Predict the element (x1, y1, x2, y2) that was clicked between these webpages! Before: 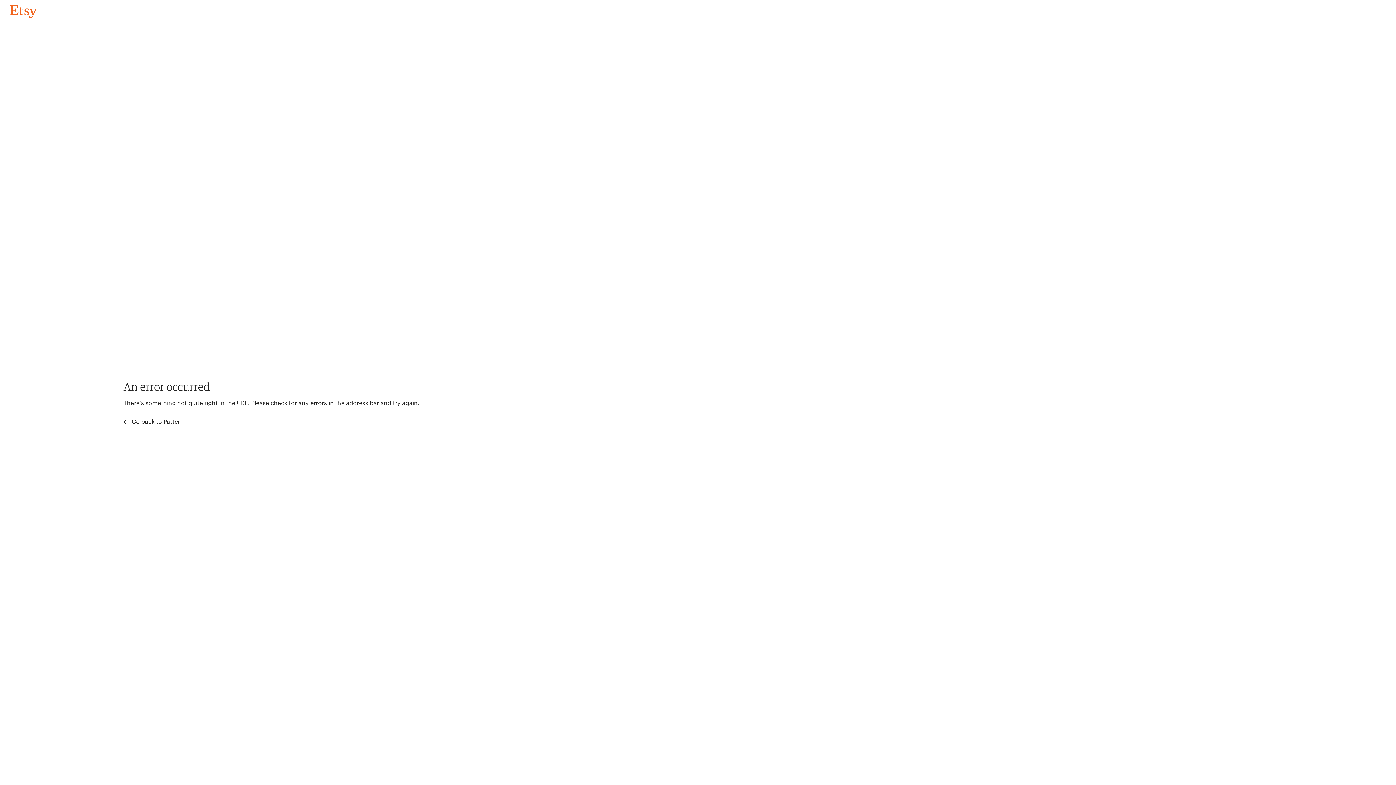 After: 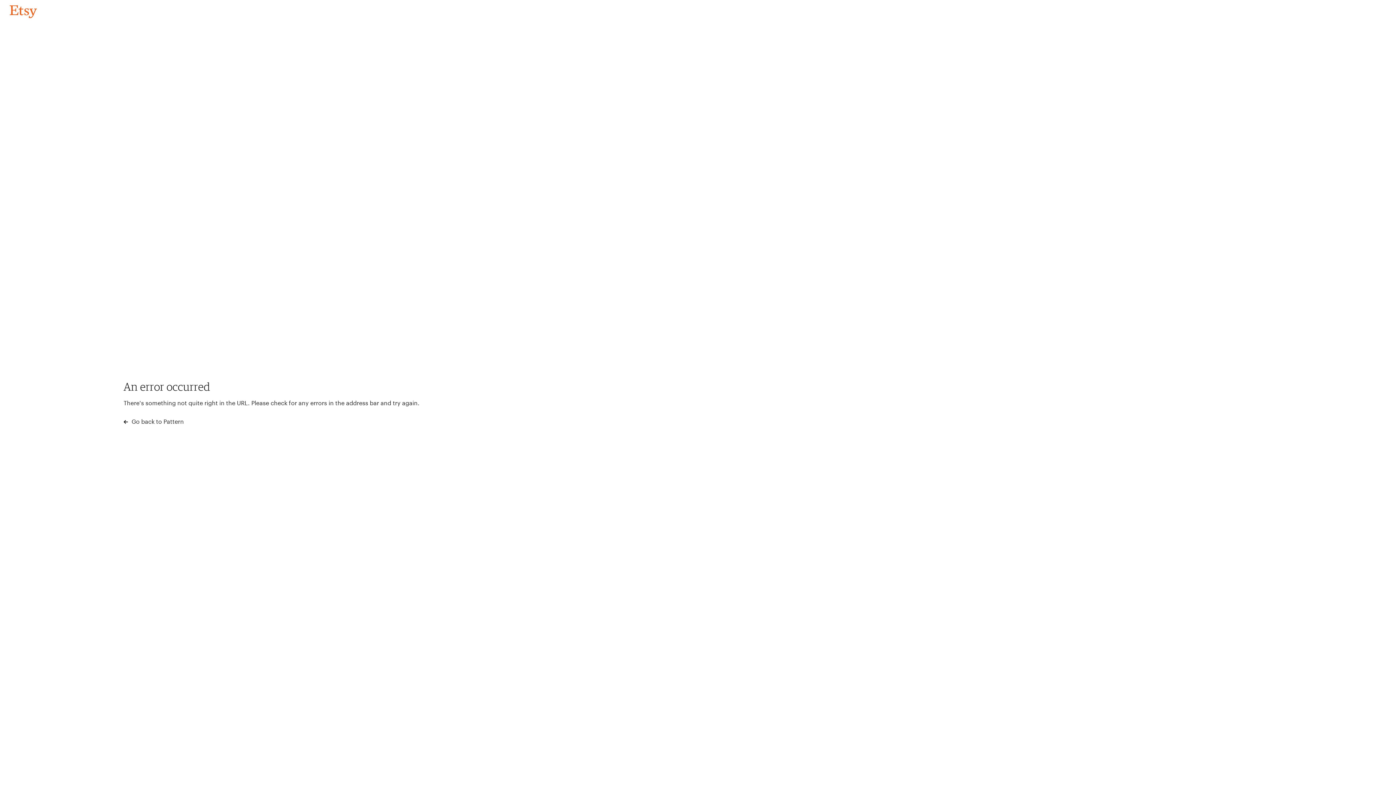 Action: bbox: (4, 3, 42, 18) label: Go back to Pattern